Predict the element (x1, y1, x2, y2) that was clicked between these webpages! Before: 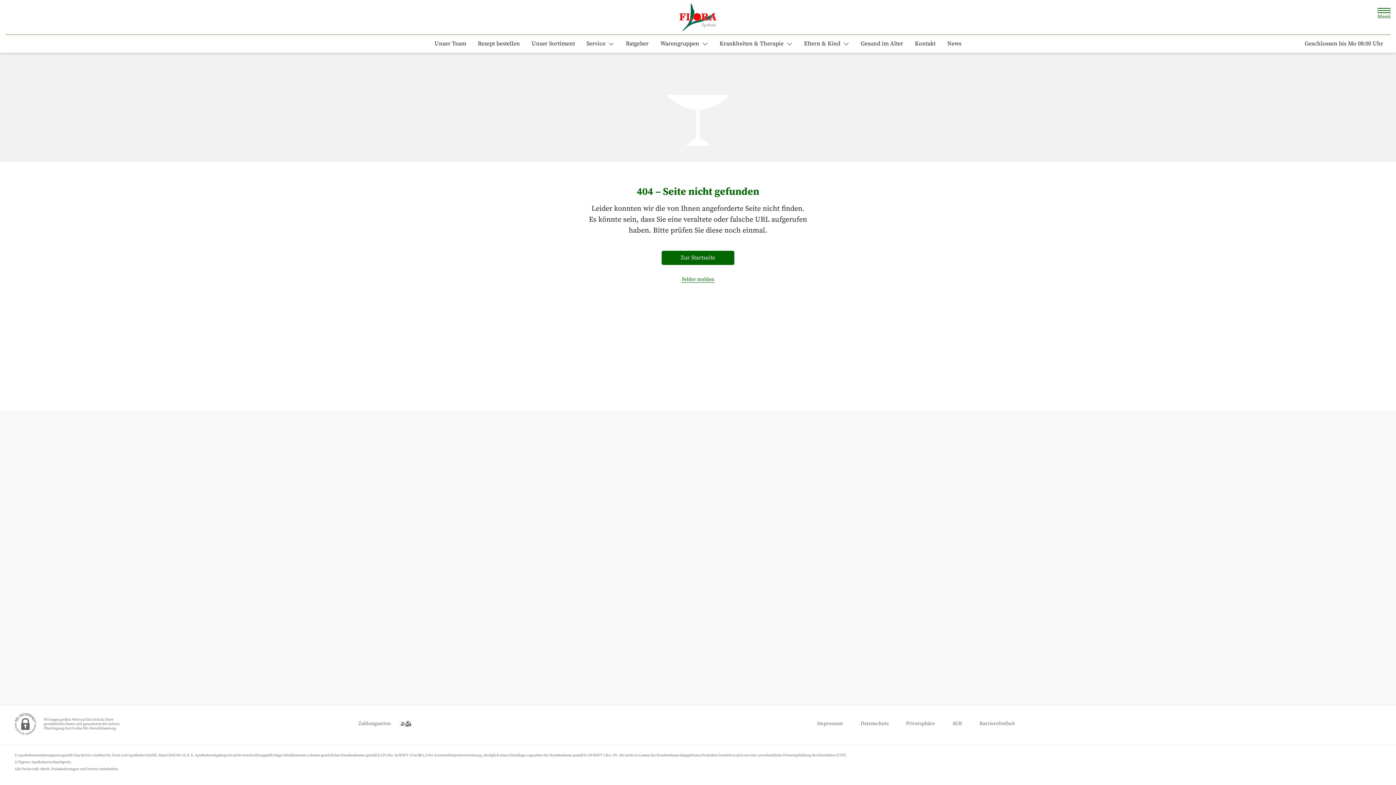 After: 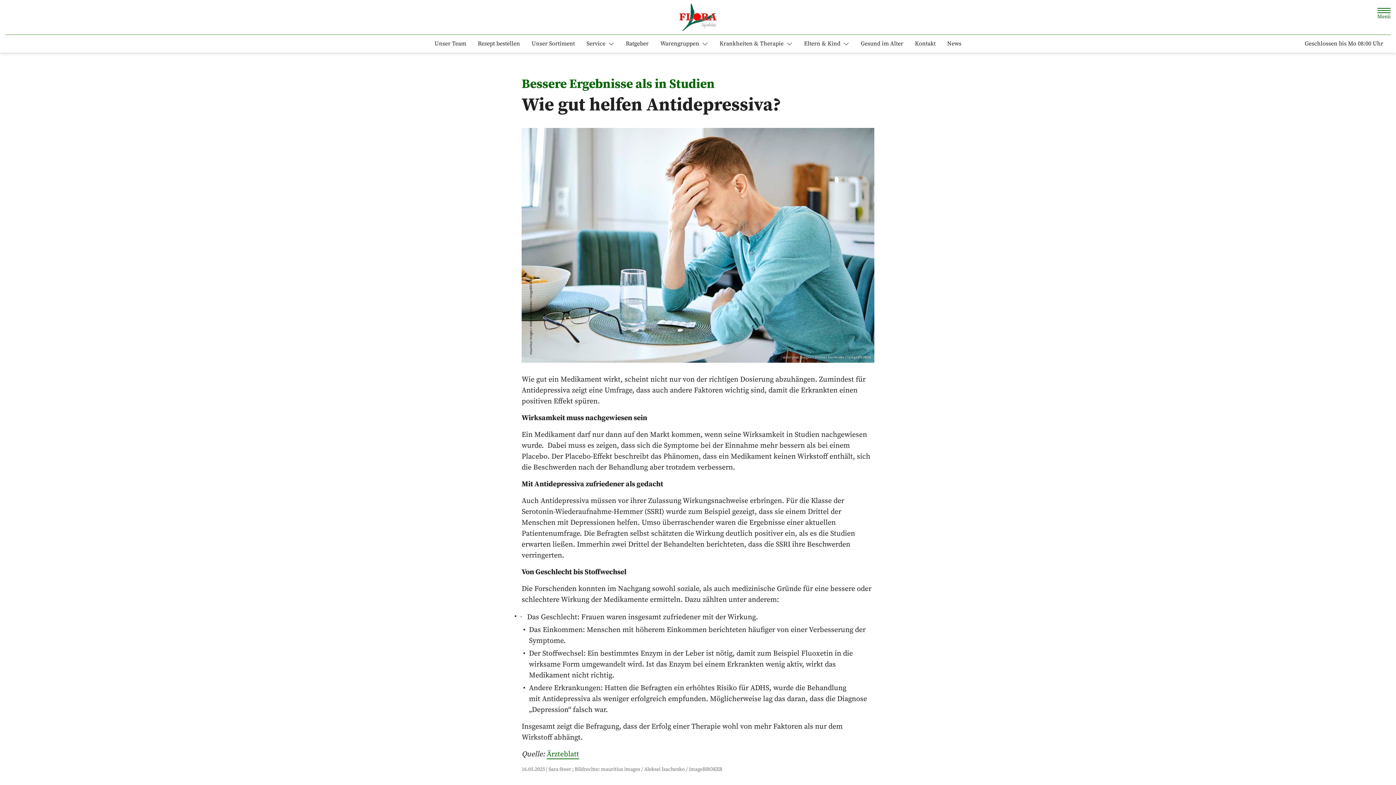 Action: bbox: (941, 37, 967, 50) label: News